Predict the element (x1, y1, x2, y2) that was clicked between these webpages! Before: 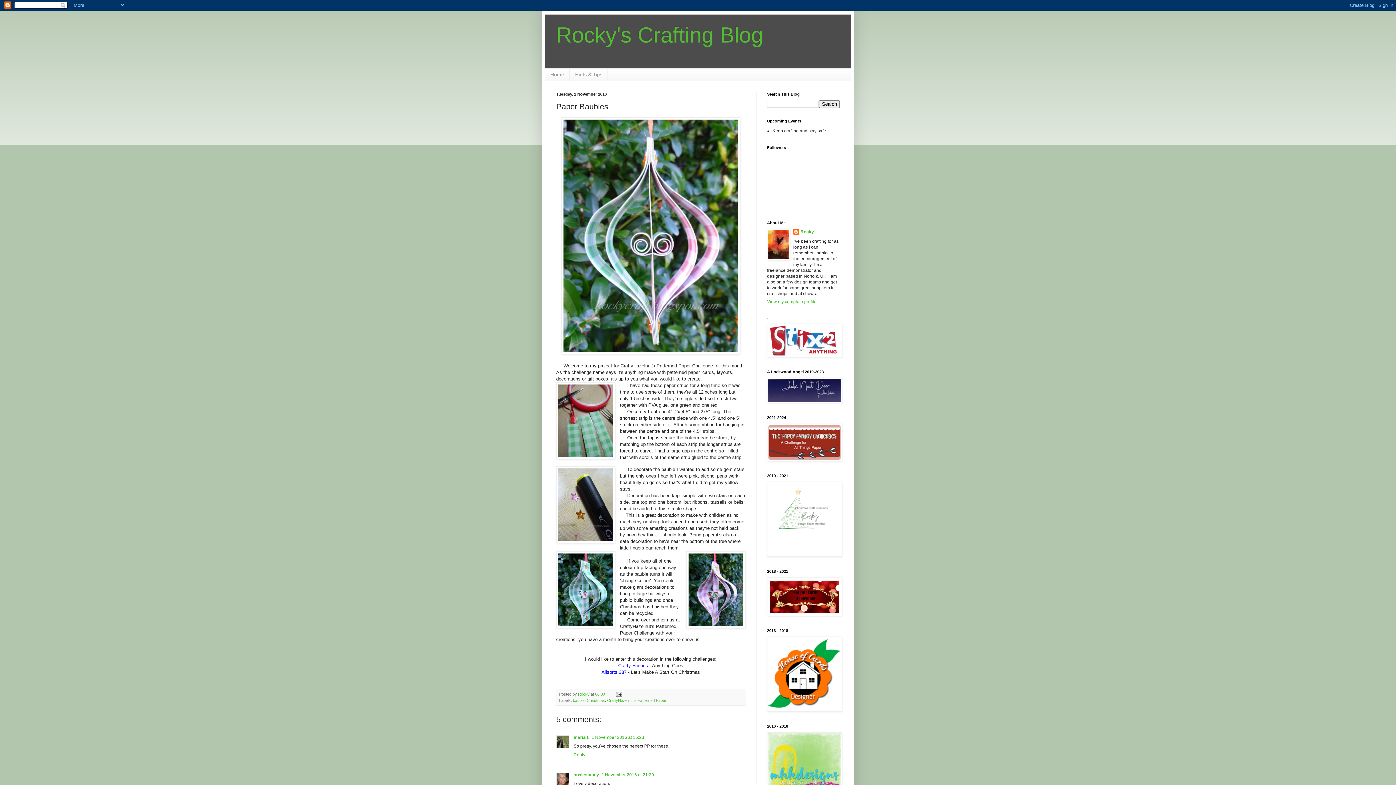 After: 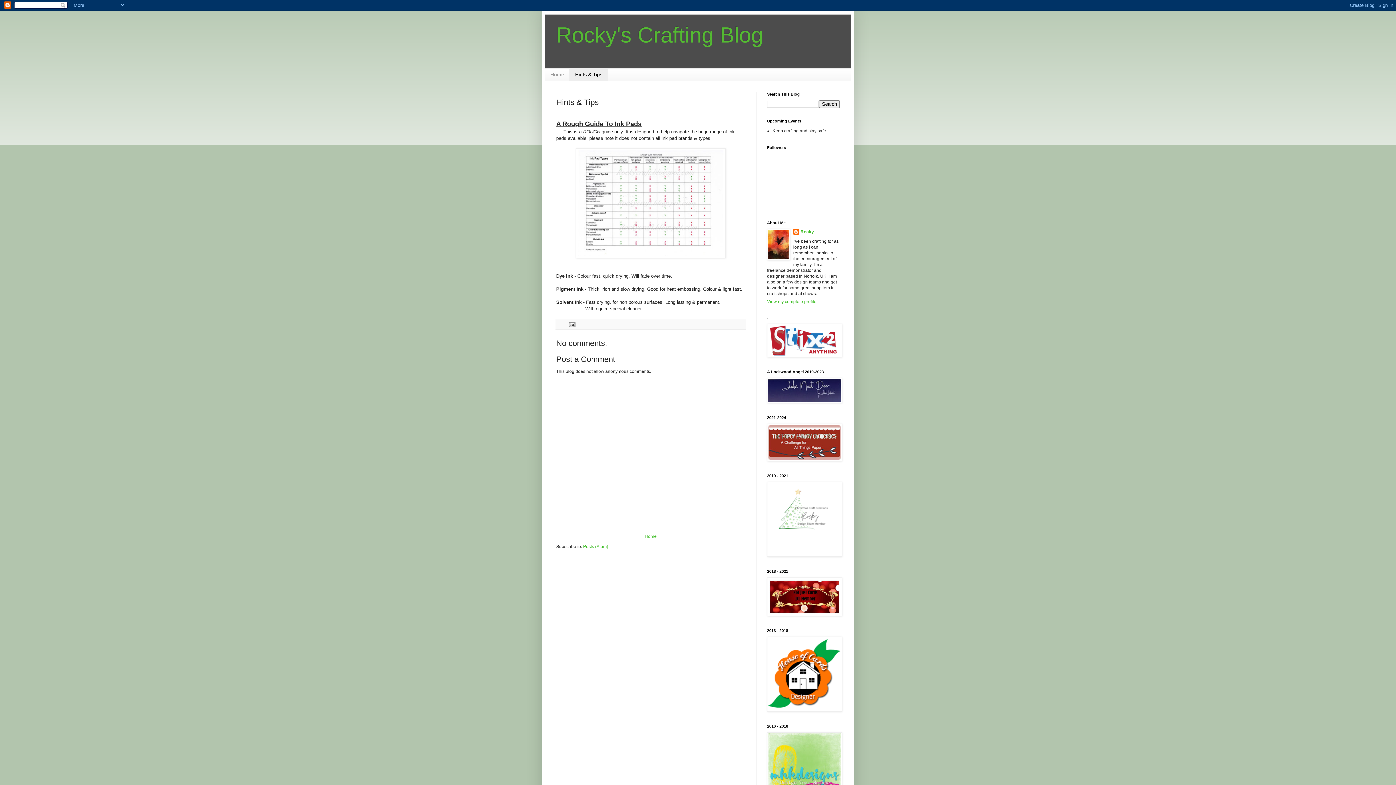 Action: label: Hints & Tips bbox: (569, 68, 608, 80)